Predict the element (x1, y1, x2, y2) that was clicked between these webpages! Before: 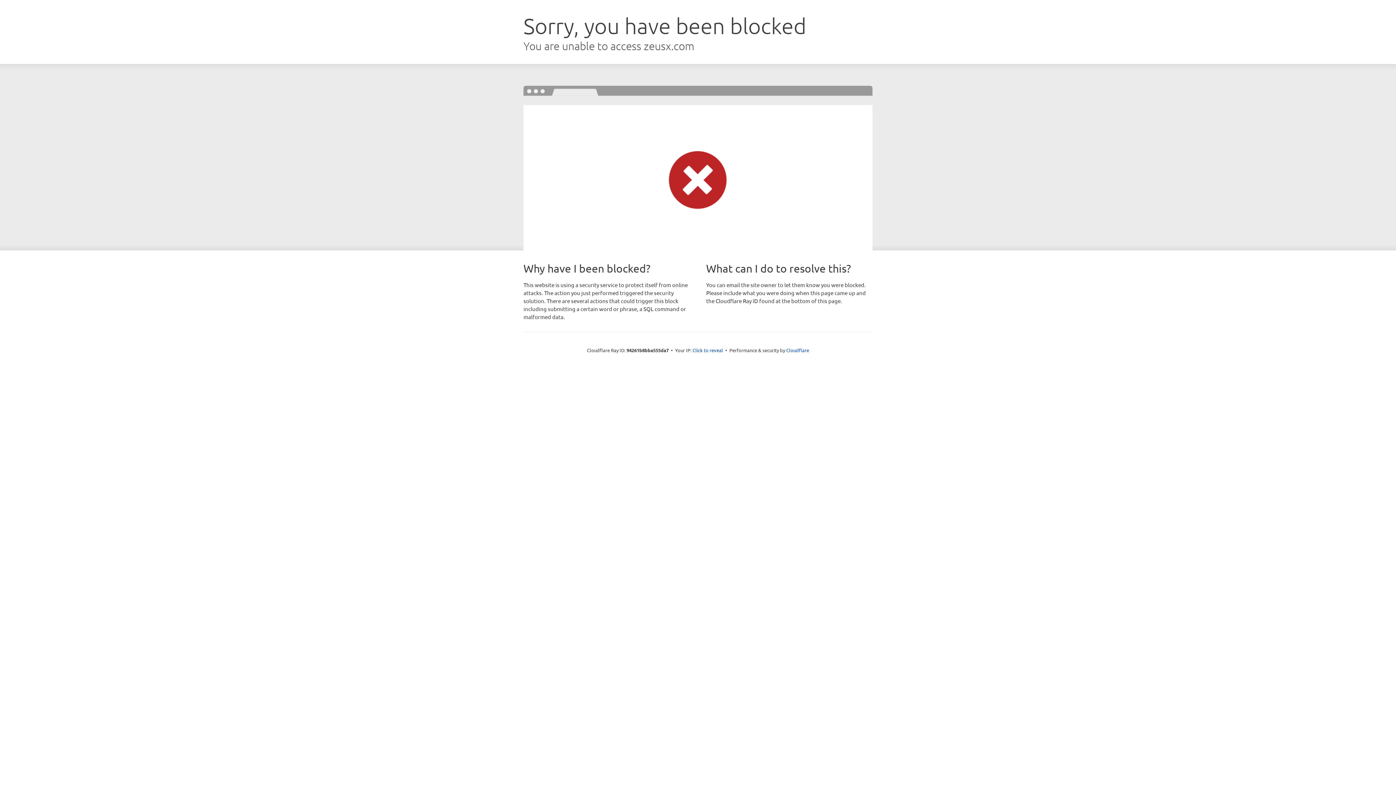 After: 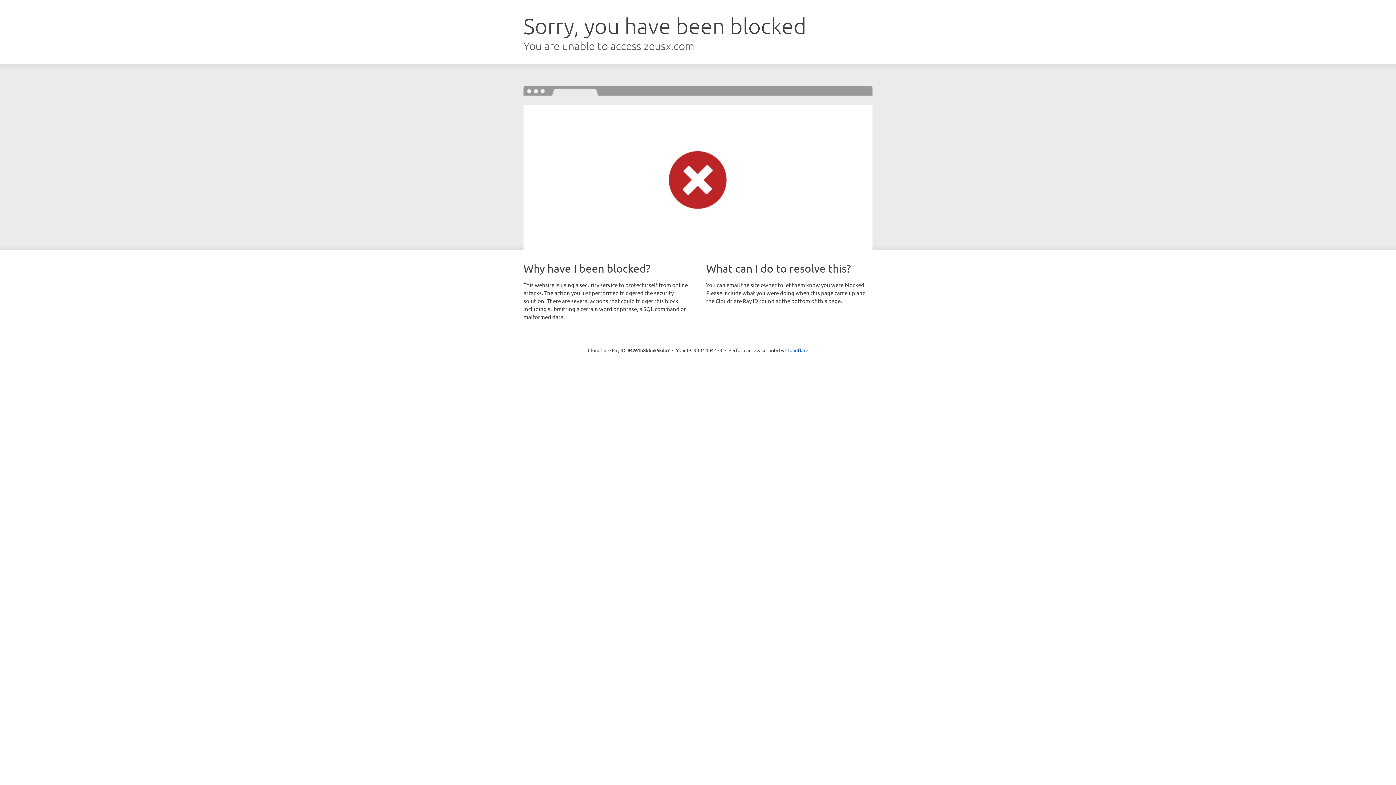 Action: bbox: (692, 346, 723, 353) label: Click to reveal